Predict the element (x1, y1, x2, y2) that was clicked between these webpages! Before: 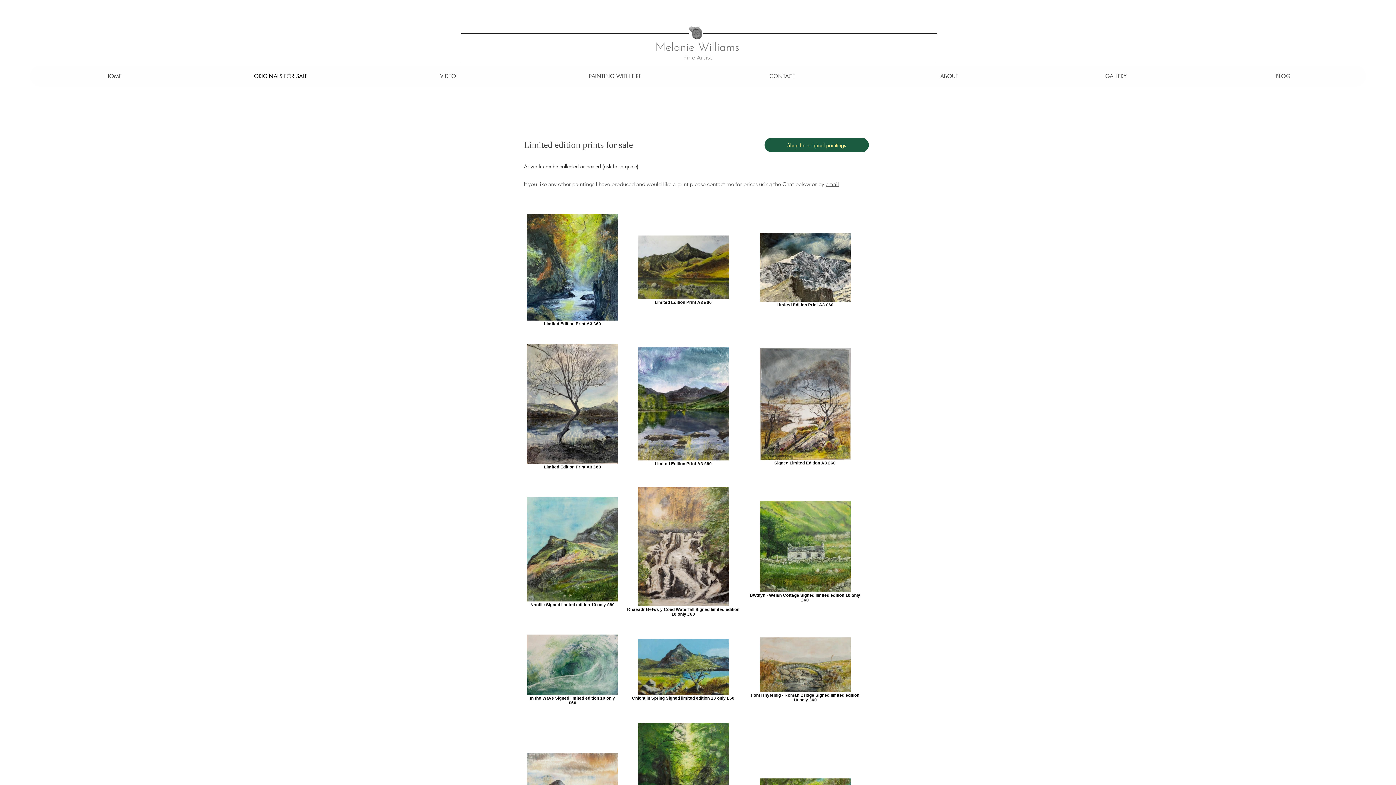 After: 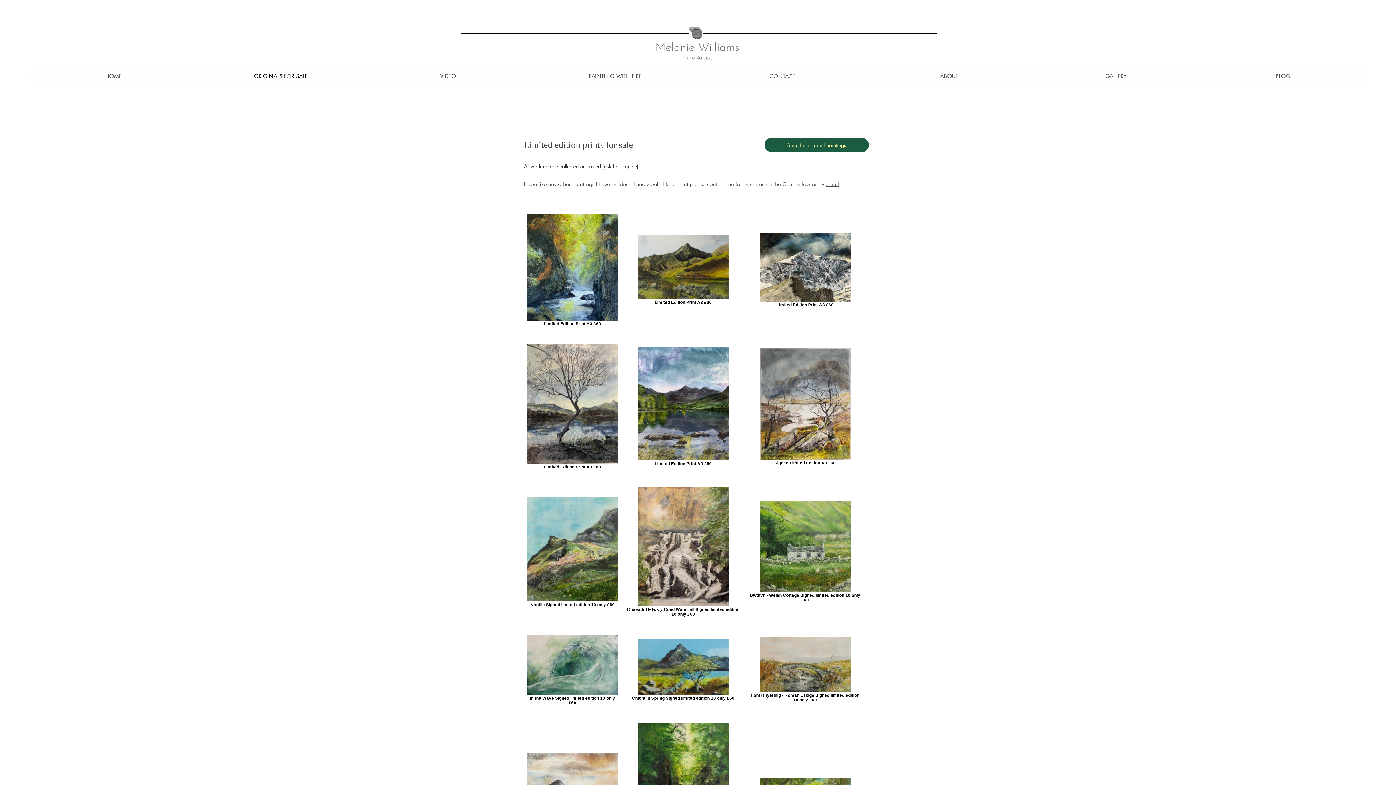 Action: bbox: (825, 180, 839, 187) label: email